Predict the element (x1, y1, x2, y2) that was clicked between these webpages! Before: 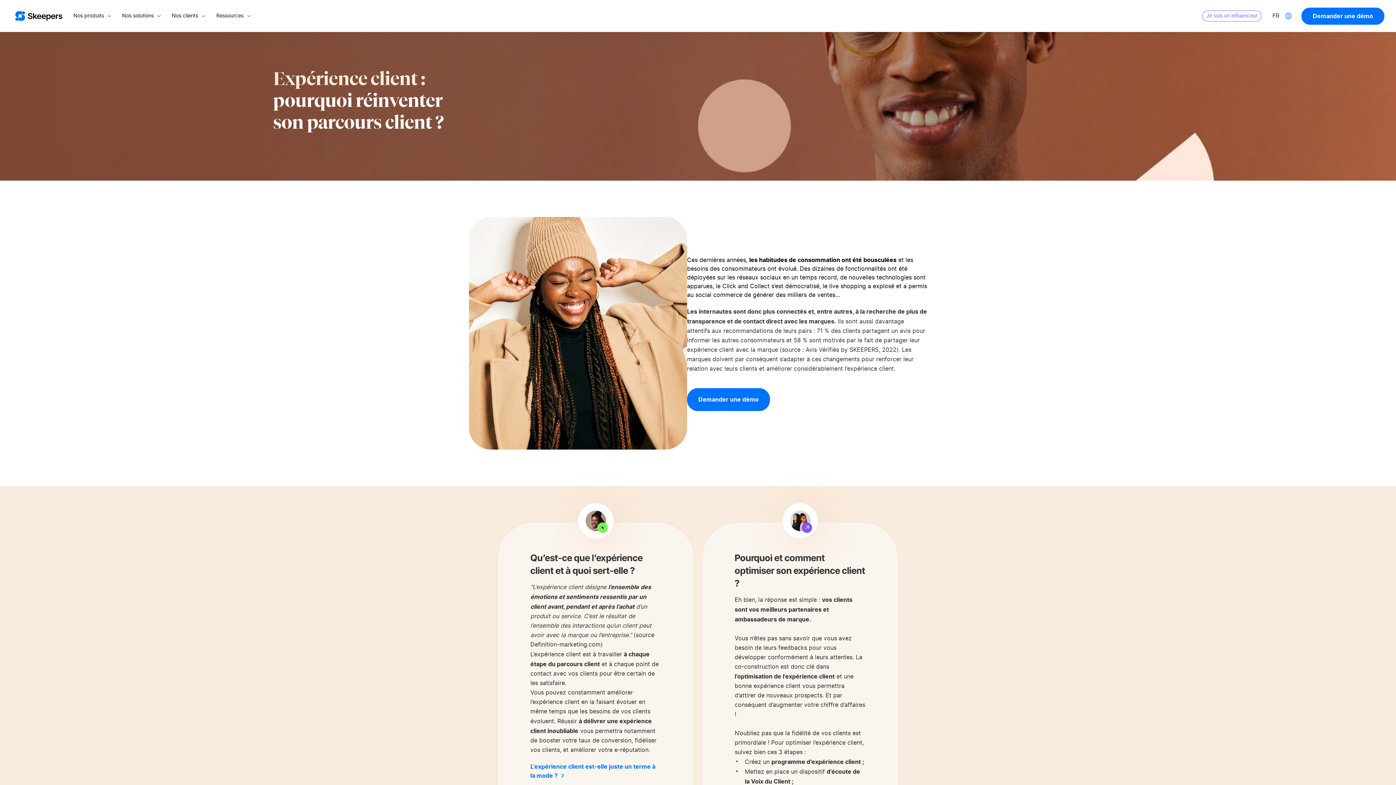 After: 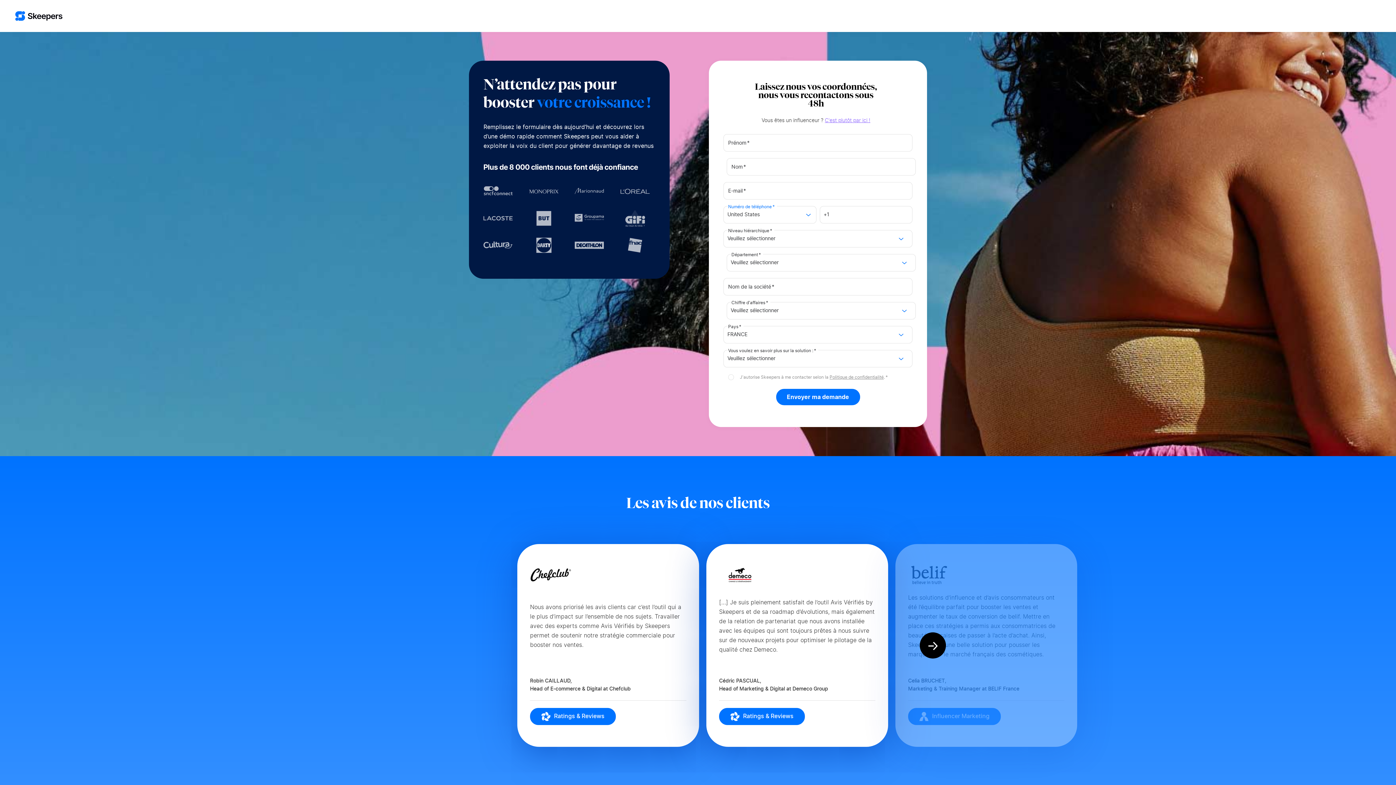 Action: label: Demander une démo bbox: (687, 388, 770, 411)